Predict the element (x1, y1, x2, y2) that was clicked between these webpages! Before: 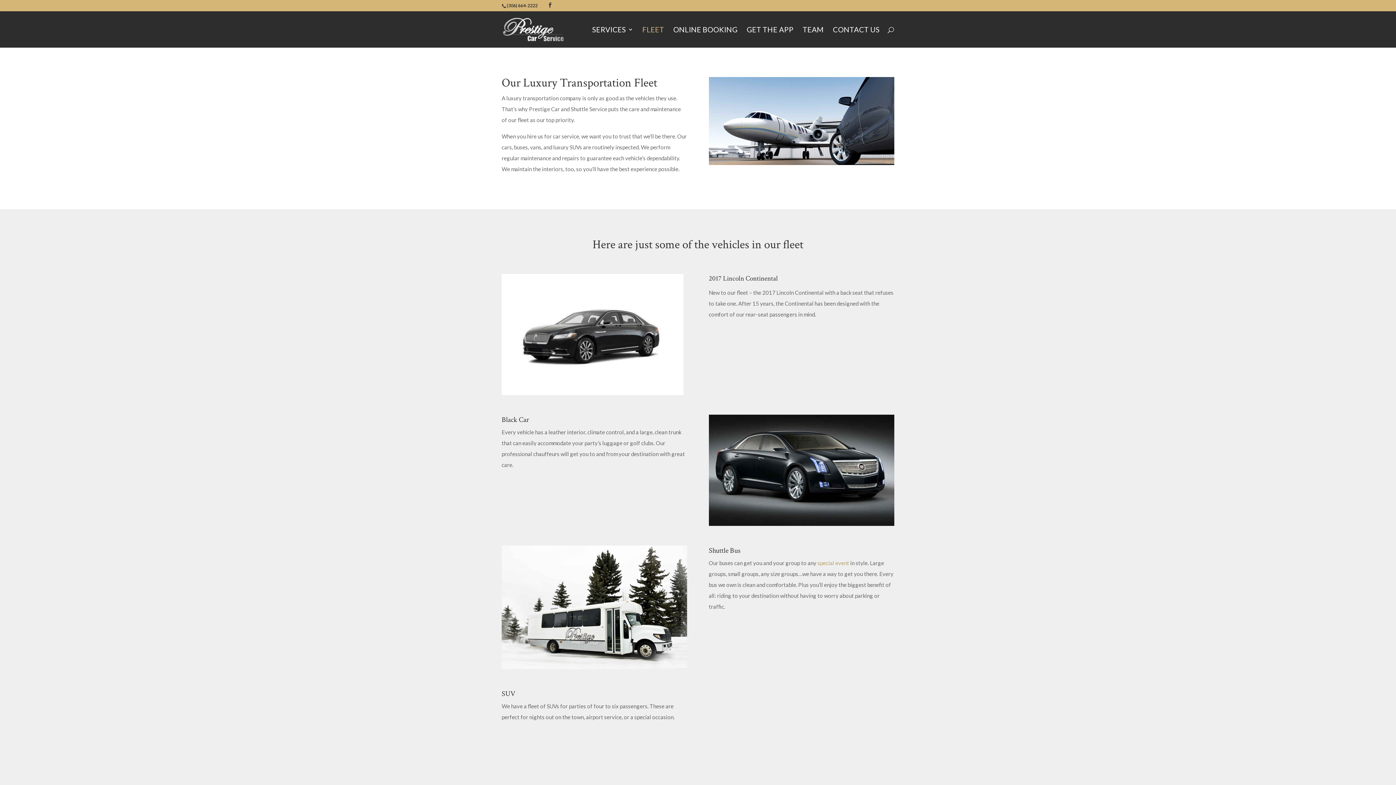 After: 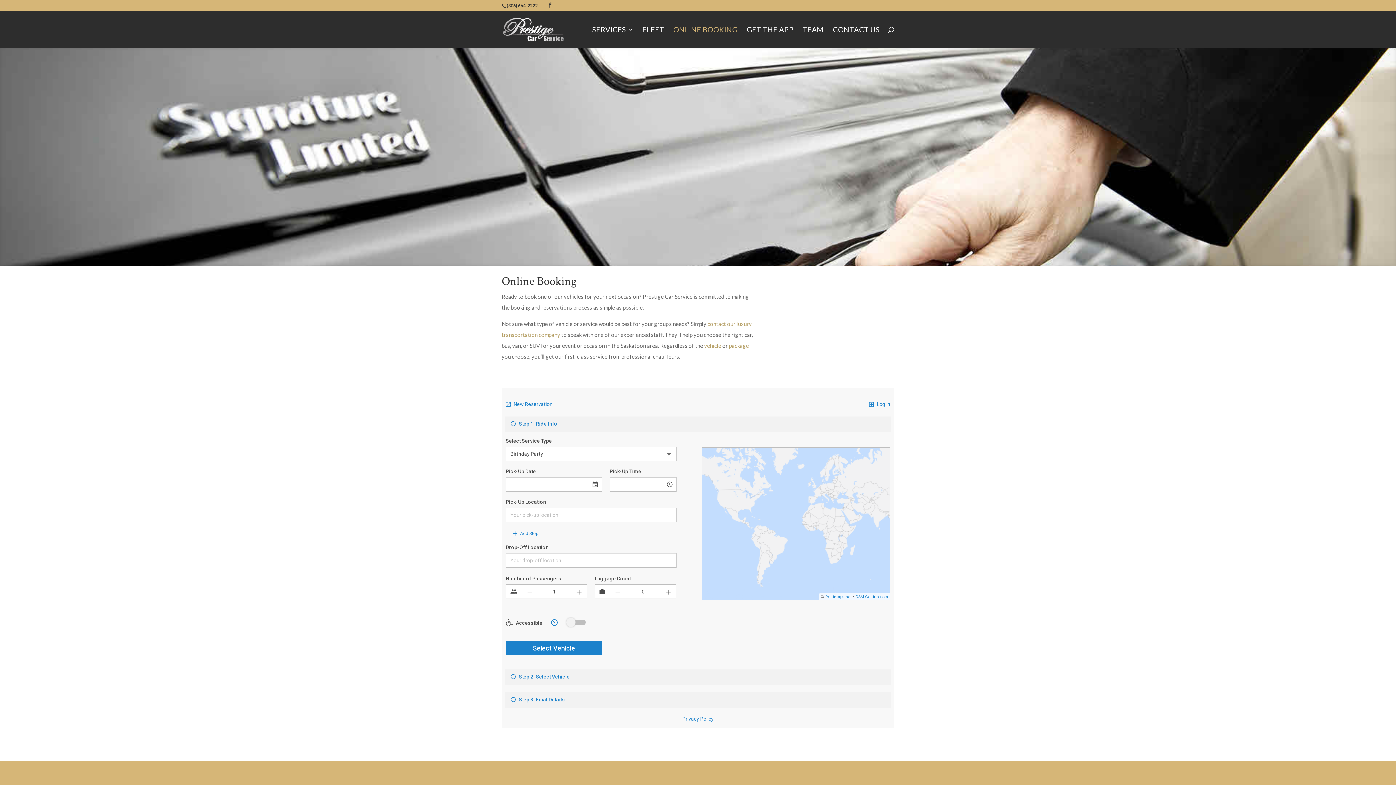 Action: bbox: (673, 26, 737, 47) label: ONLINE BOOKING